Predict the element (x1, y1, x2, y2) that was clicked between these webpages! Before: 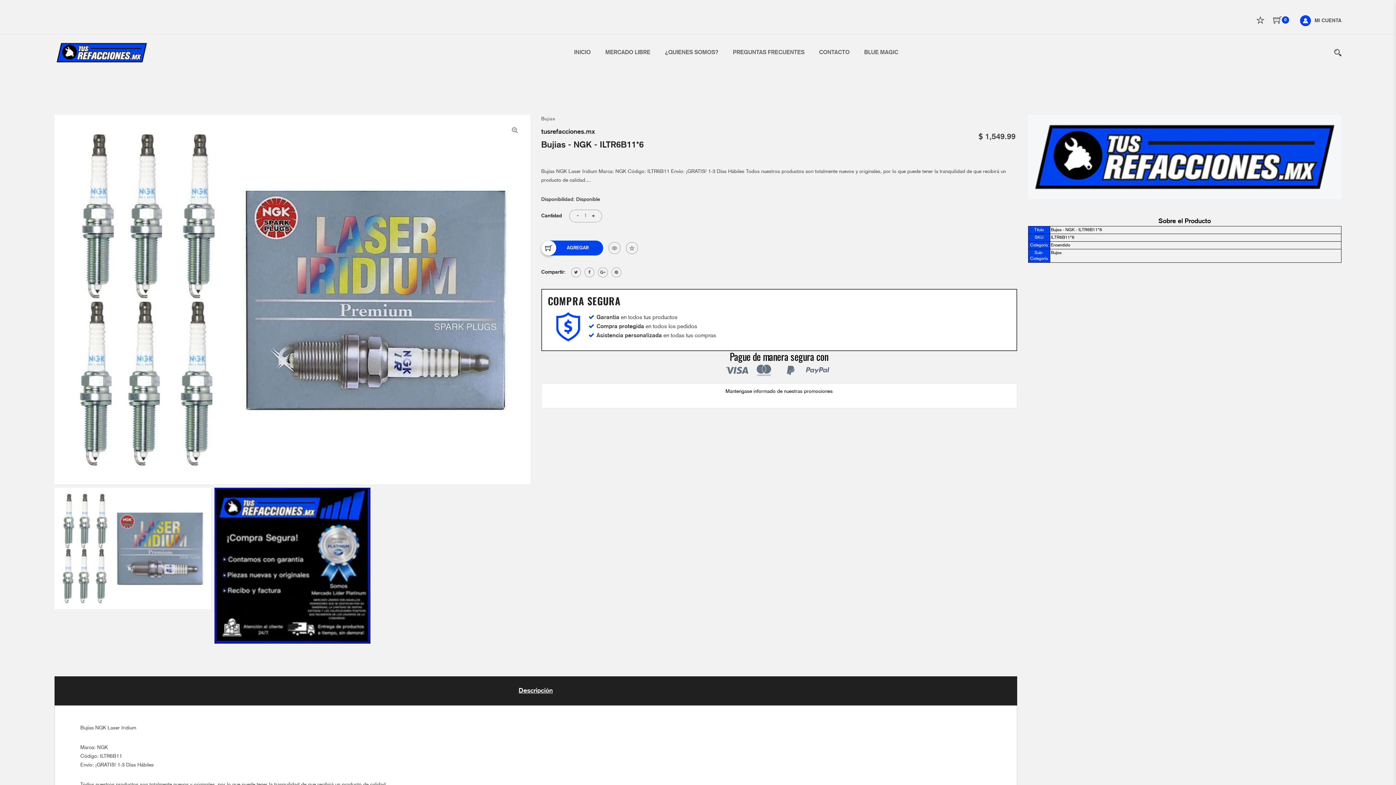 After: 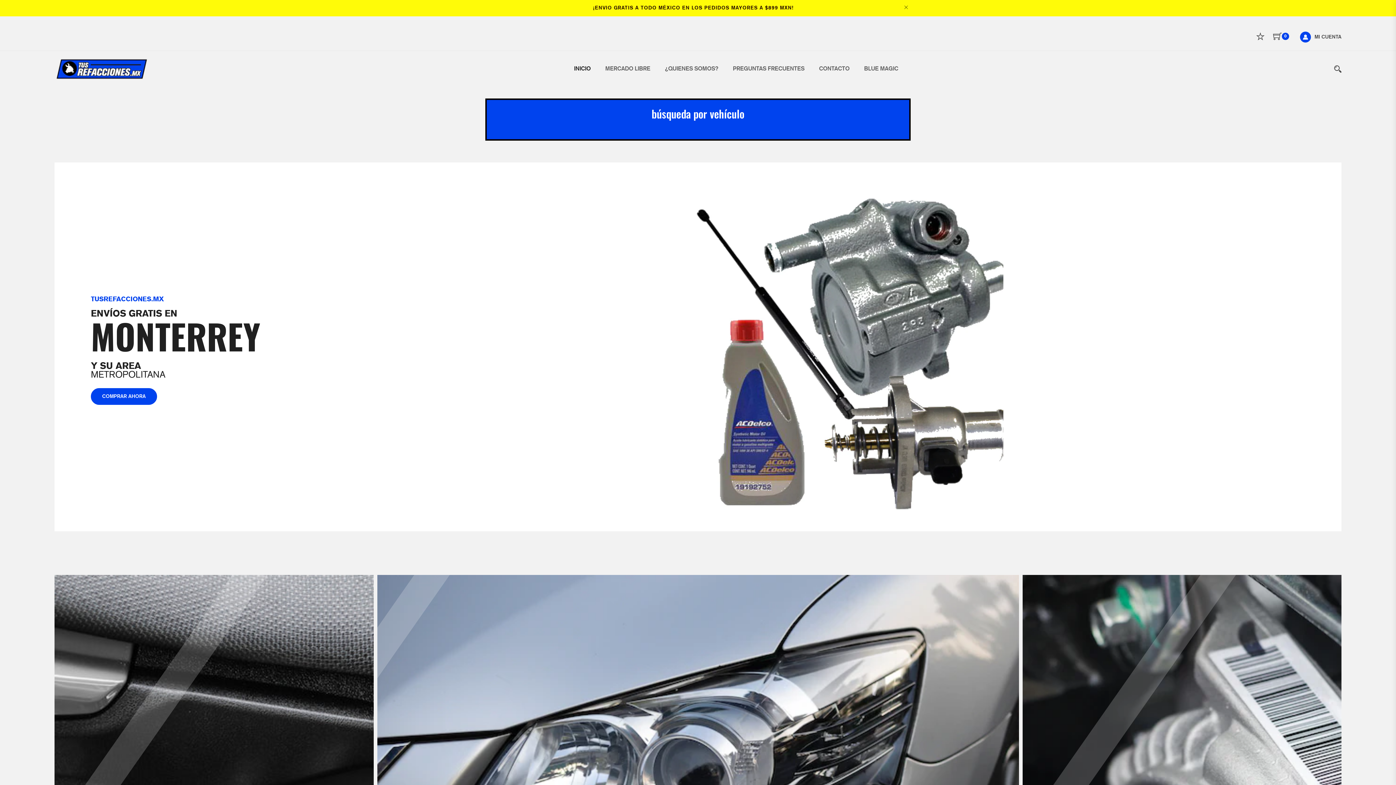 Action: bbox: (54, 40, 149, 65)